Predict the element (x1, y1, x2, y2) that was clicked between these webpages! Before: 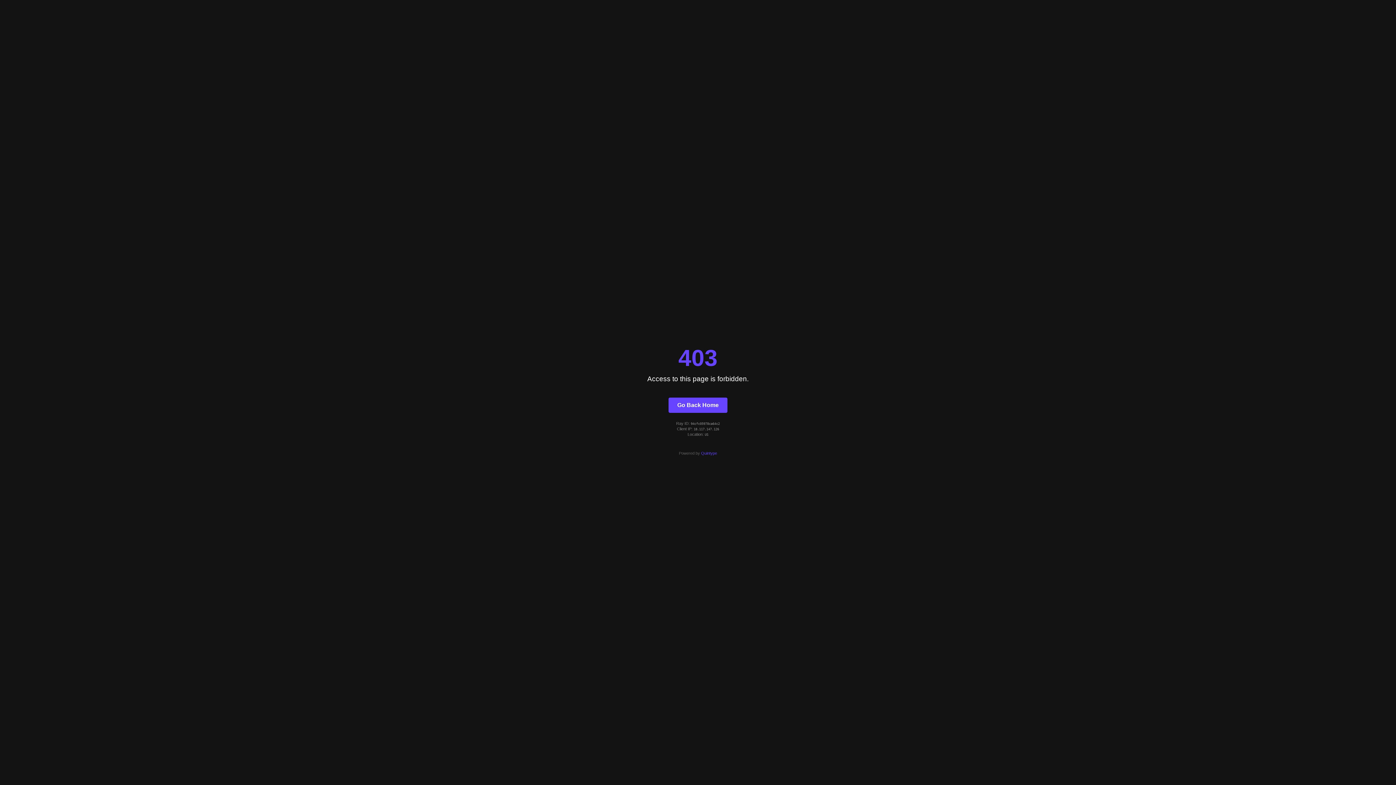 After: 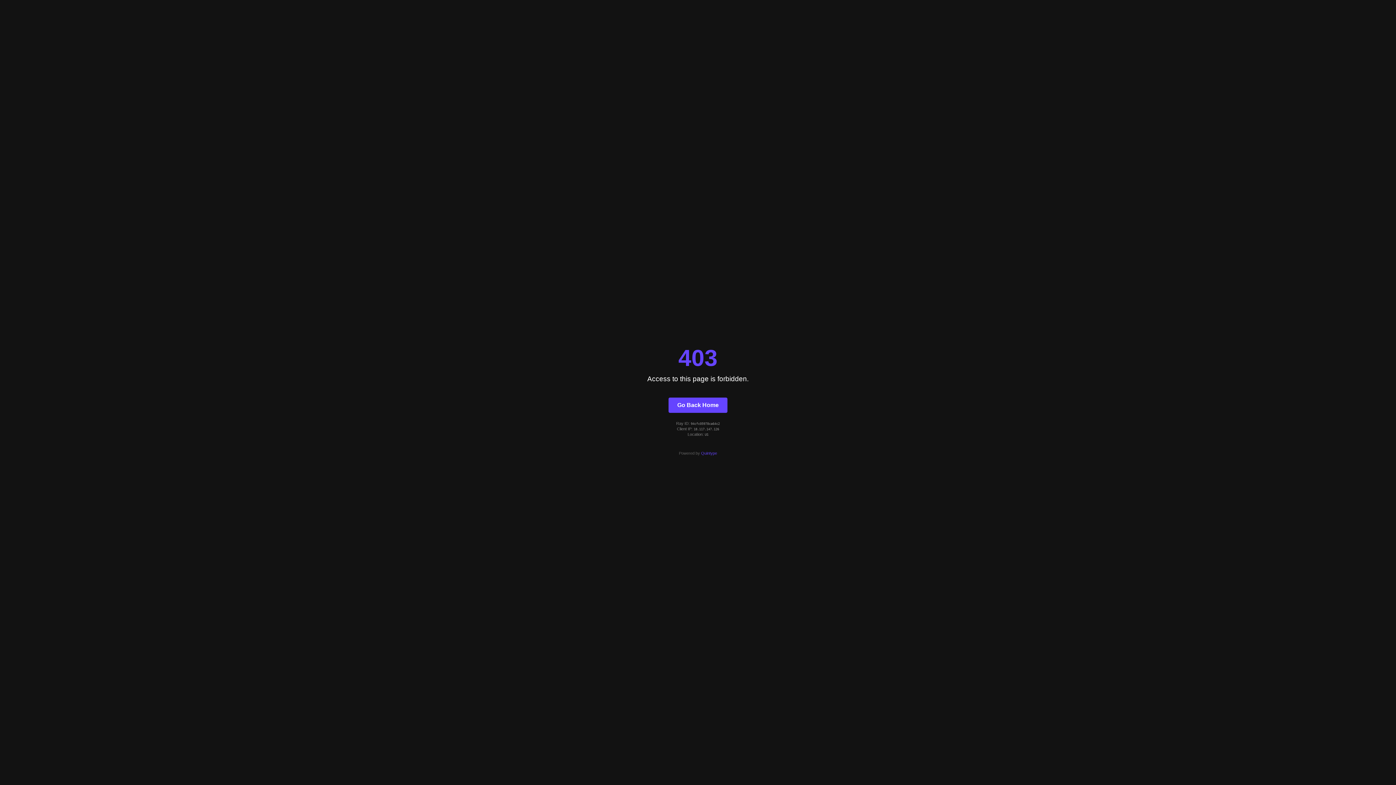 Action: bbox: (701, 451, 717, 455) label: Quintype